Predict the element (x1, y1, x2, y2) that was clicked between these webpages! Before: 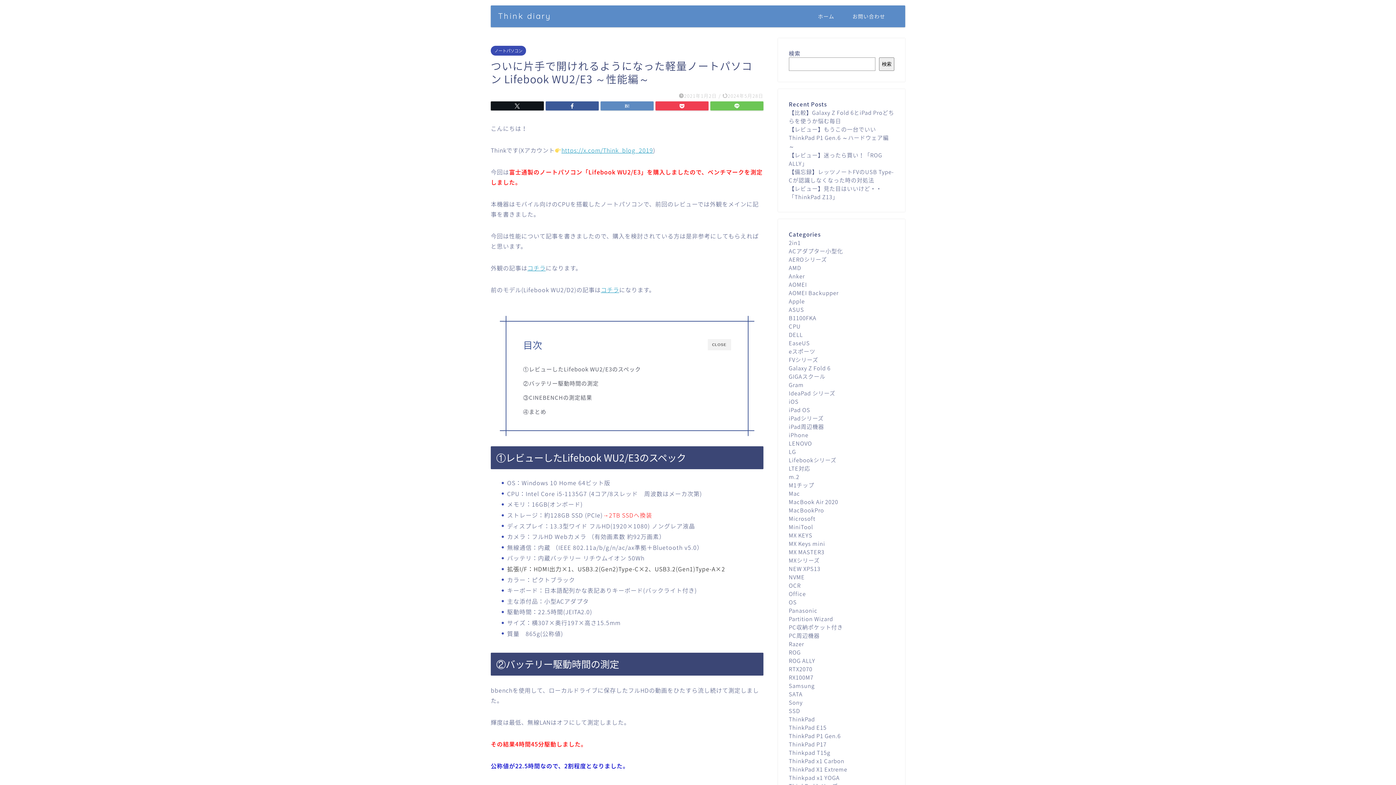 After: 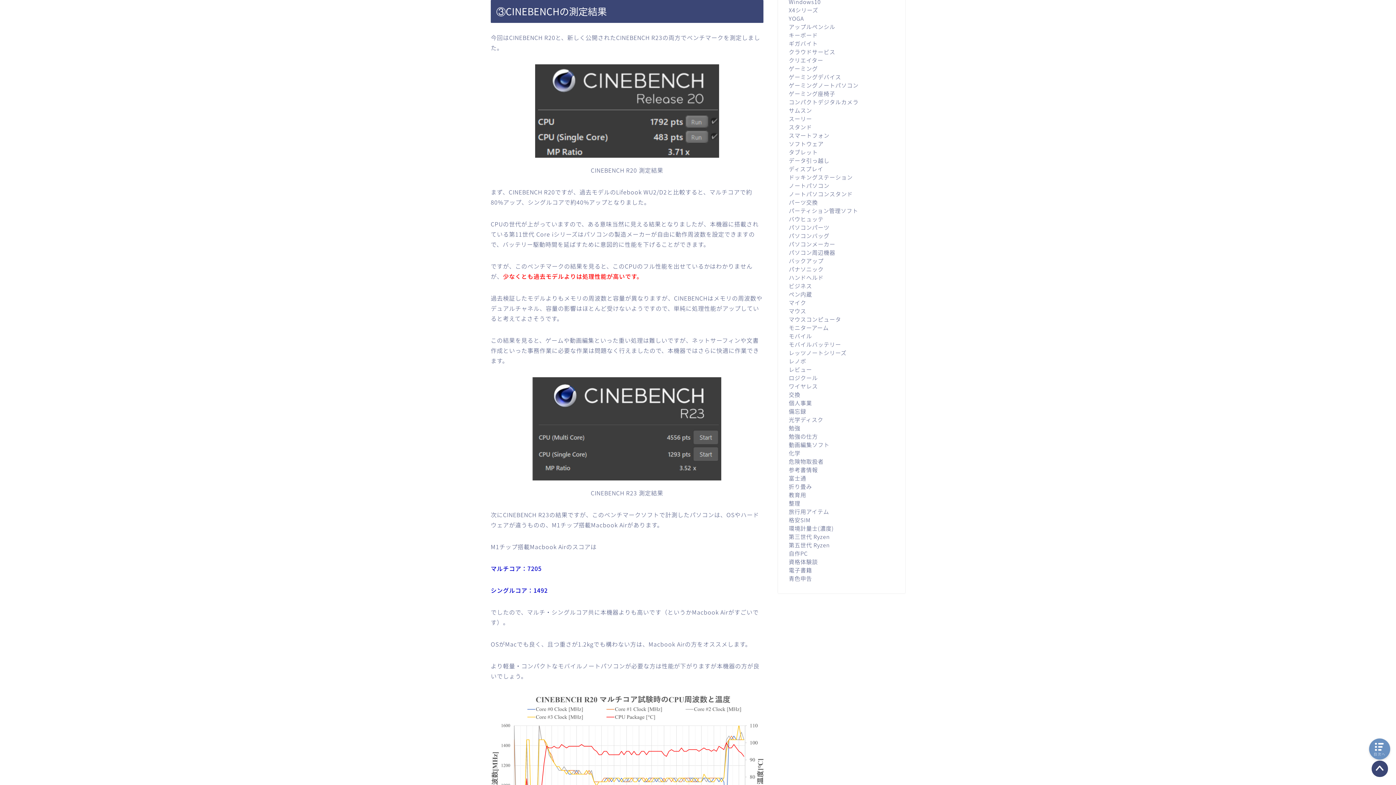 Action: bbox: (523, 393, 592, 401) label: ③CINEBENCHの測定結果